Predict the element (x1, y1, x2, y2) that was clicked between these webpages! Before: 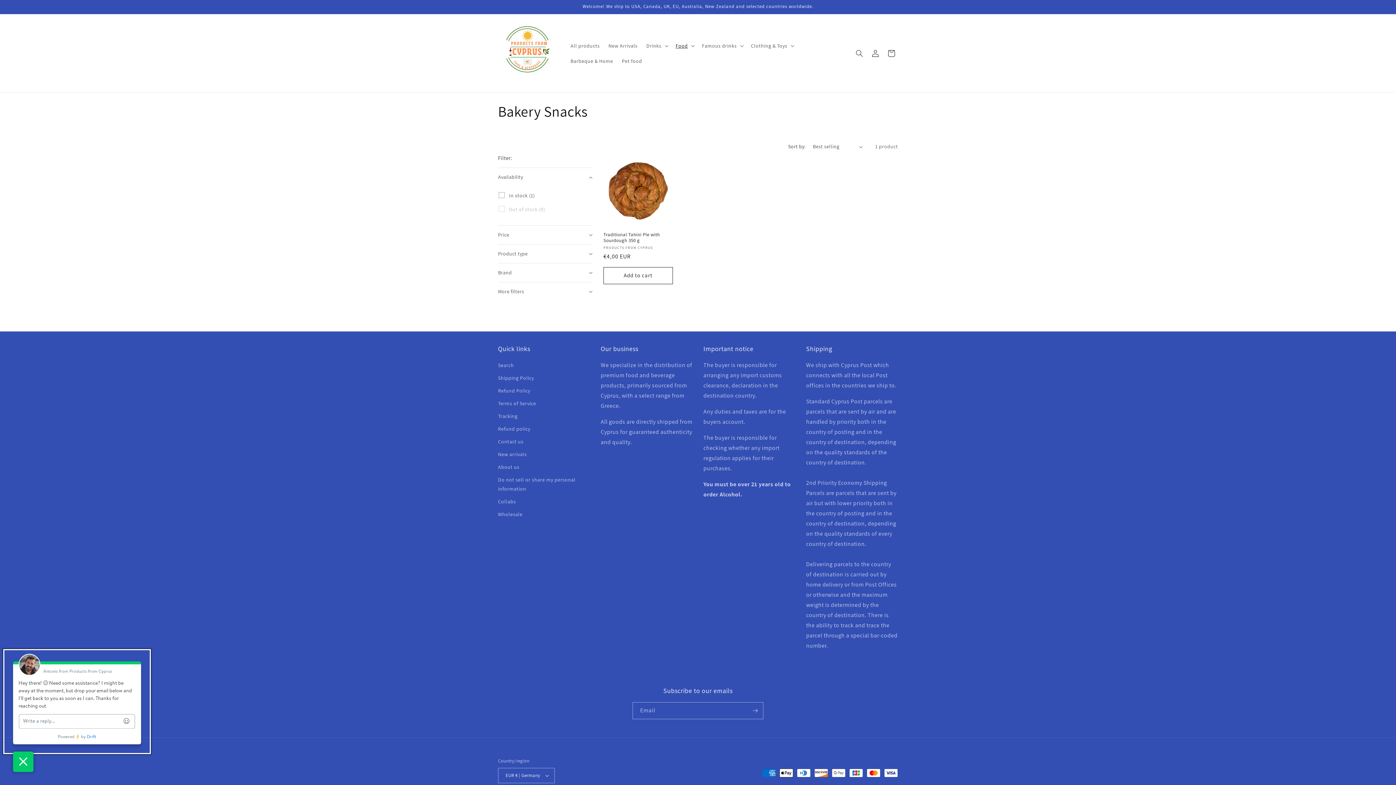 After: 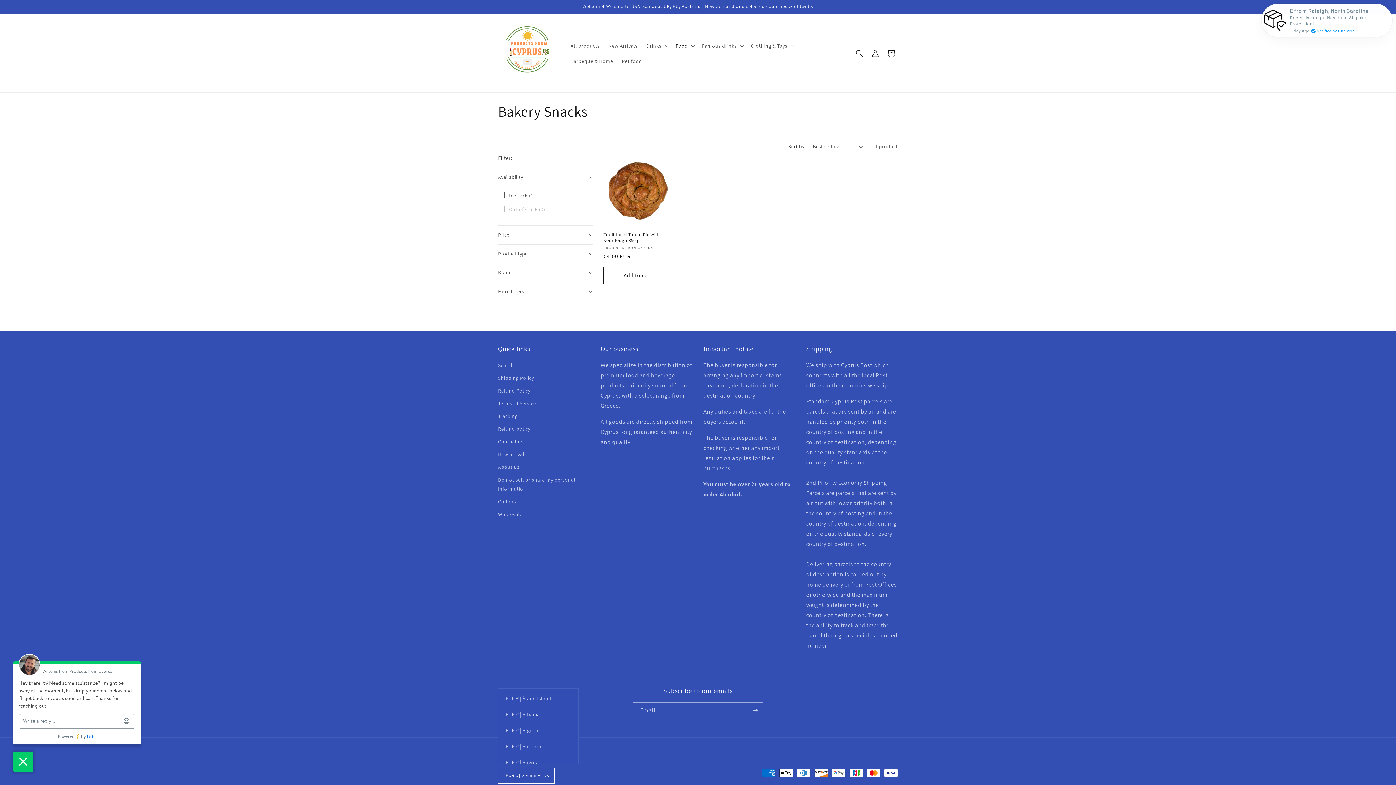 Action: label: EUR € | Germany bbox: (498, 768, 554, 783)